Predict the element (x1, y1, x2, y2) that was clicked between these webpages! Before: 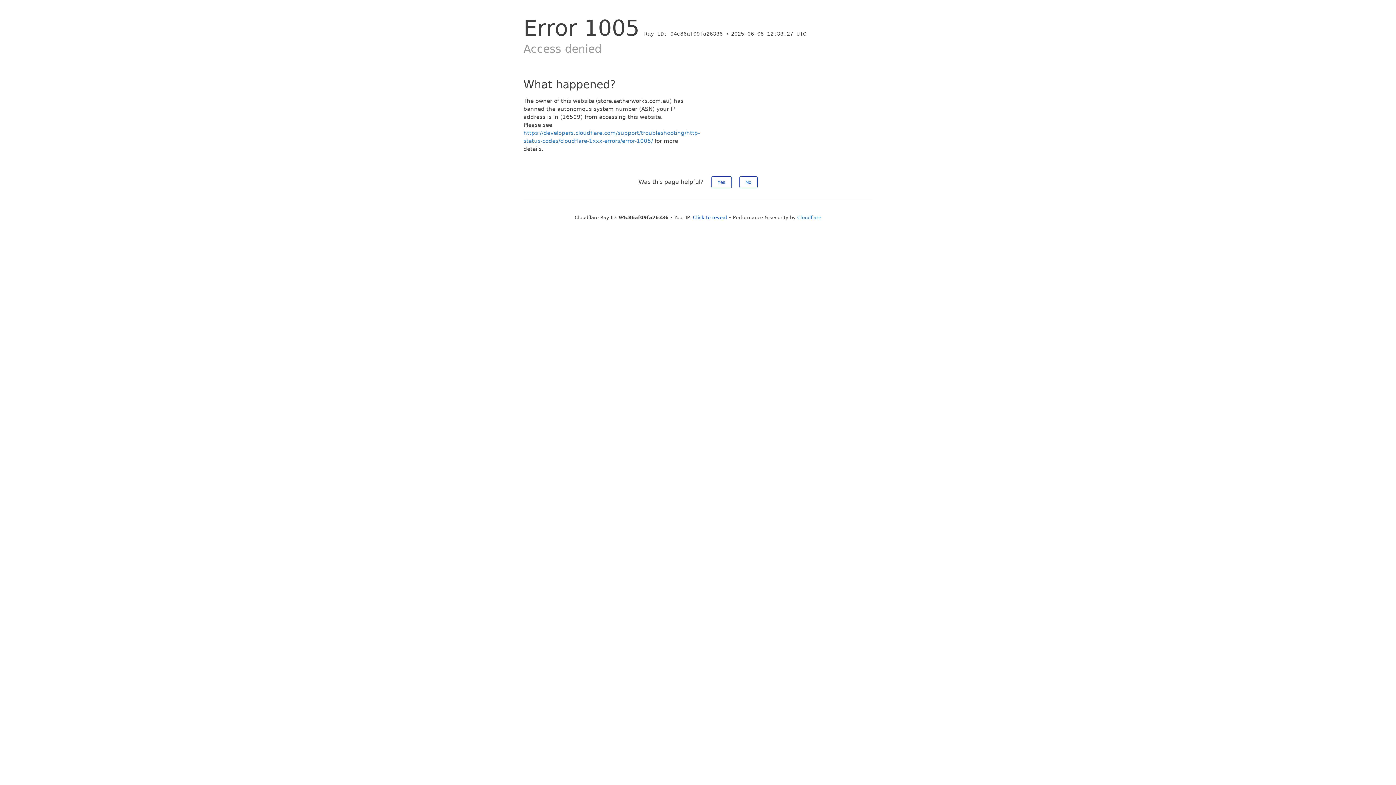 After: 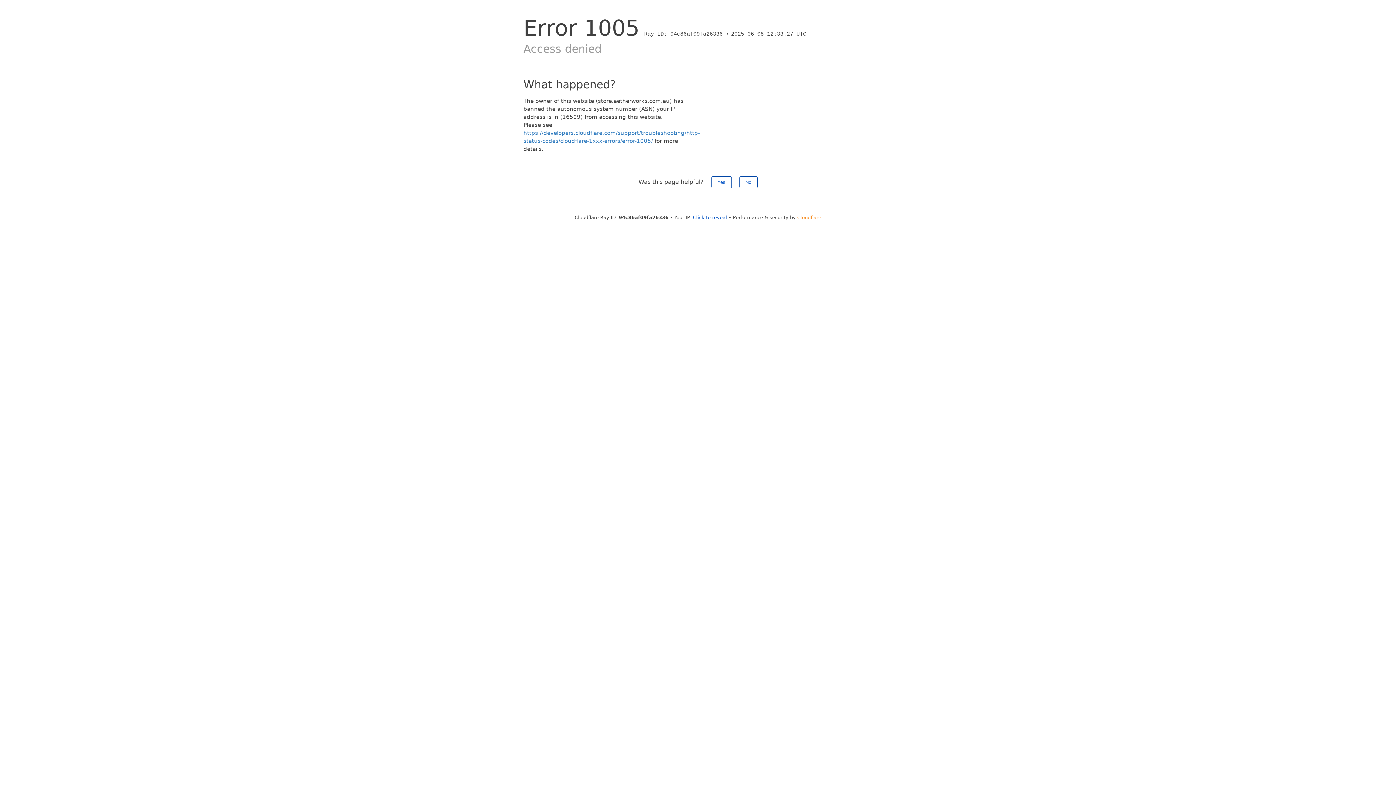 Action: bbox: (797, 214, 821, 220) label: Cloudflare